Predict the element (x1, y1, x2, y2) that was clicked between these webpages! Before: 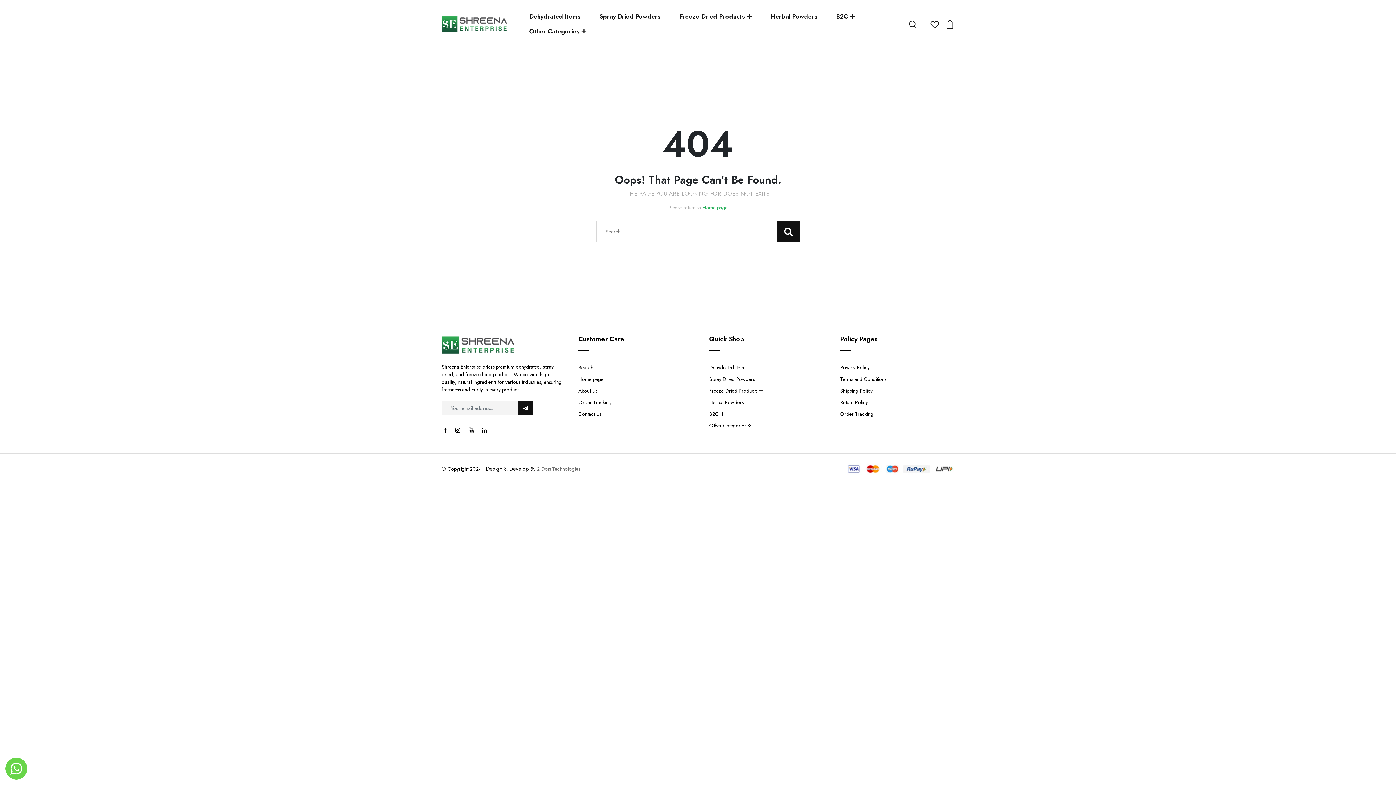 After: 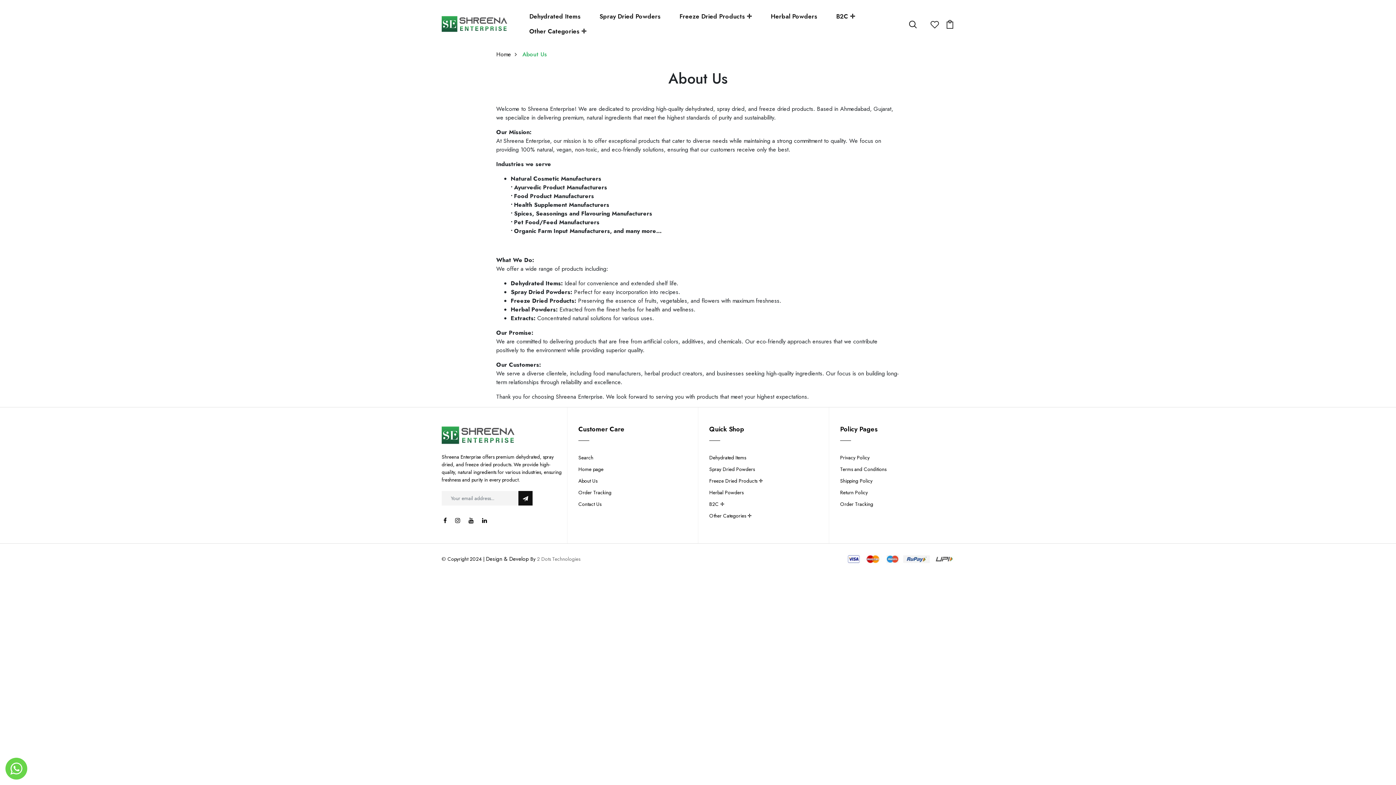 Action: bbox: (578, 387, 597, 394) label: About Us